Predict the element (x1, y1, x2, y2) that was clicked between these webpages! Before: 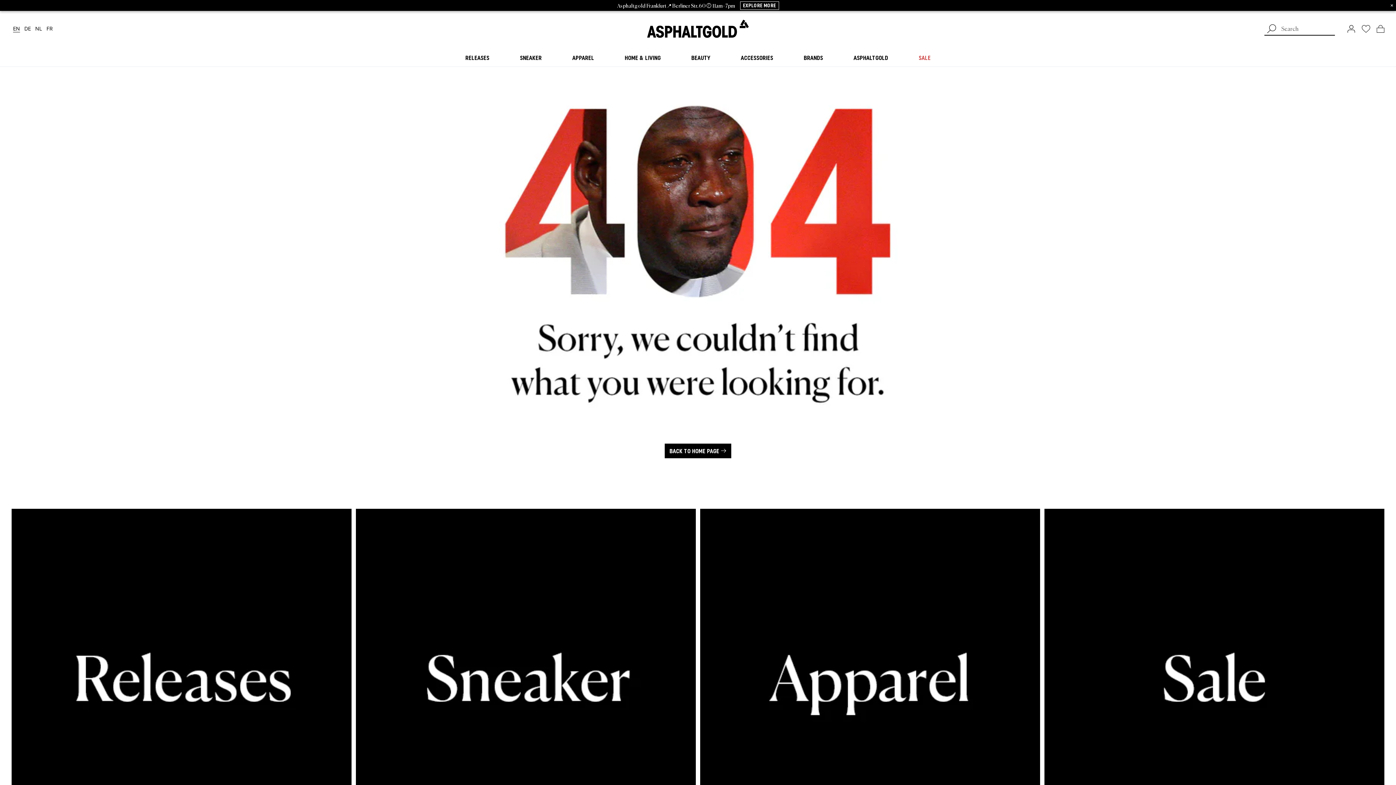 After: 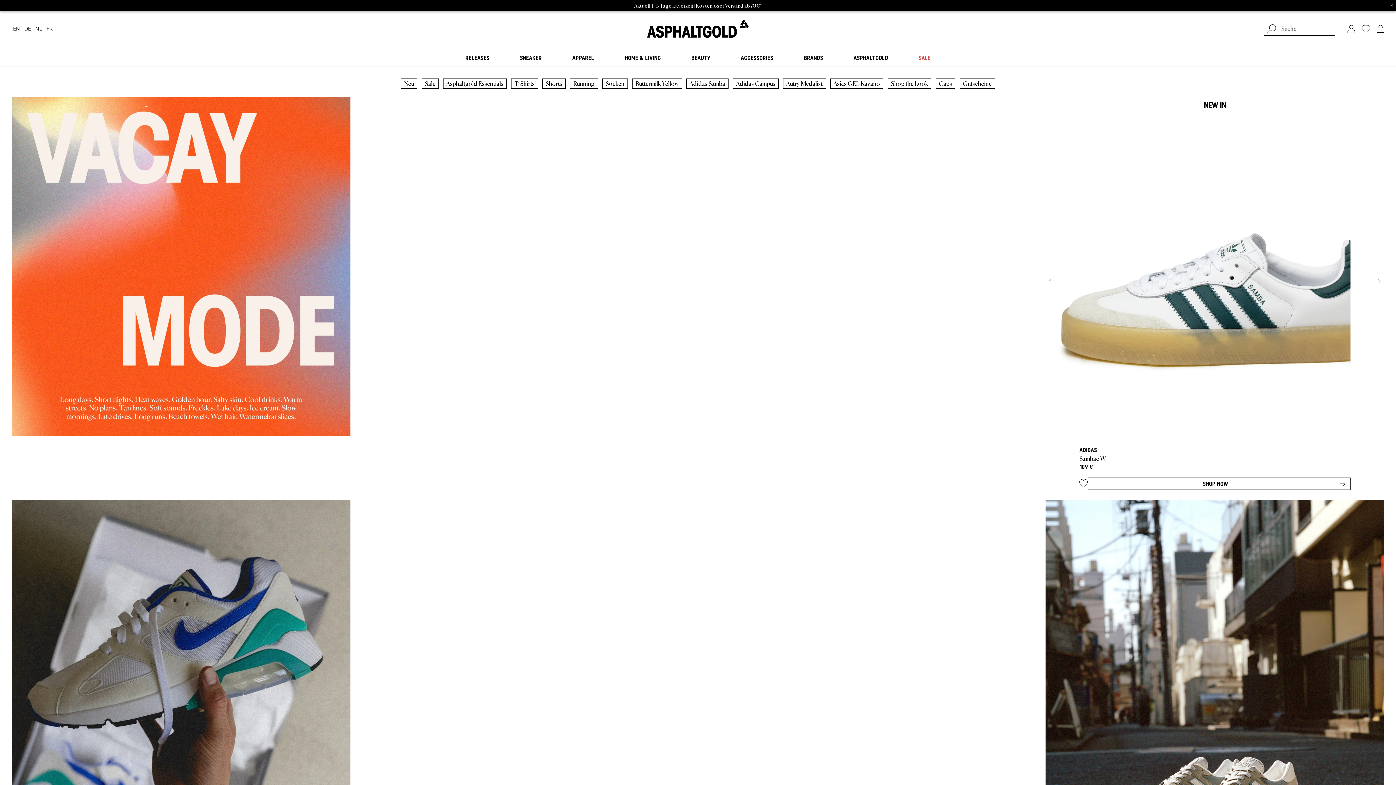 Action: label: German bbox: (24, 26, 30, 31)